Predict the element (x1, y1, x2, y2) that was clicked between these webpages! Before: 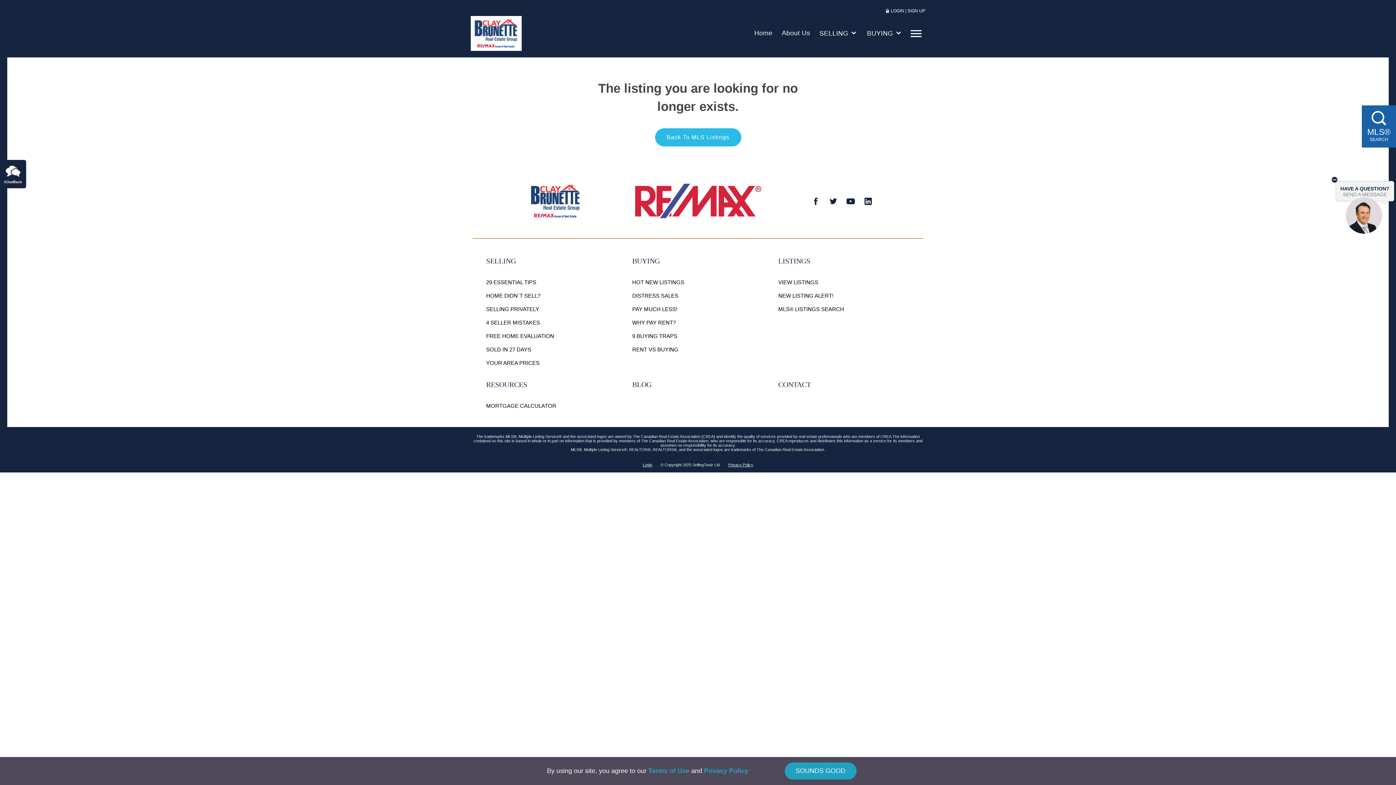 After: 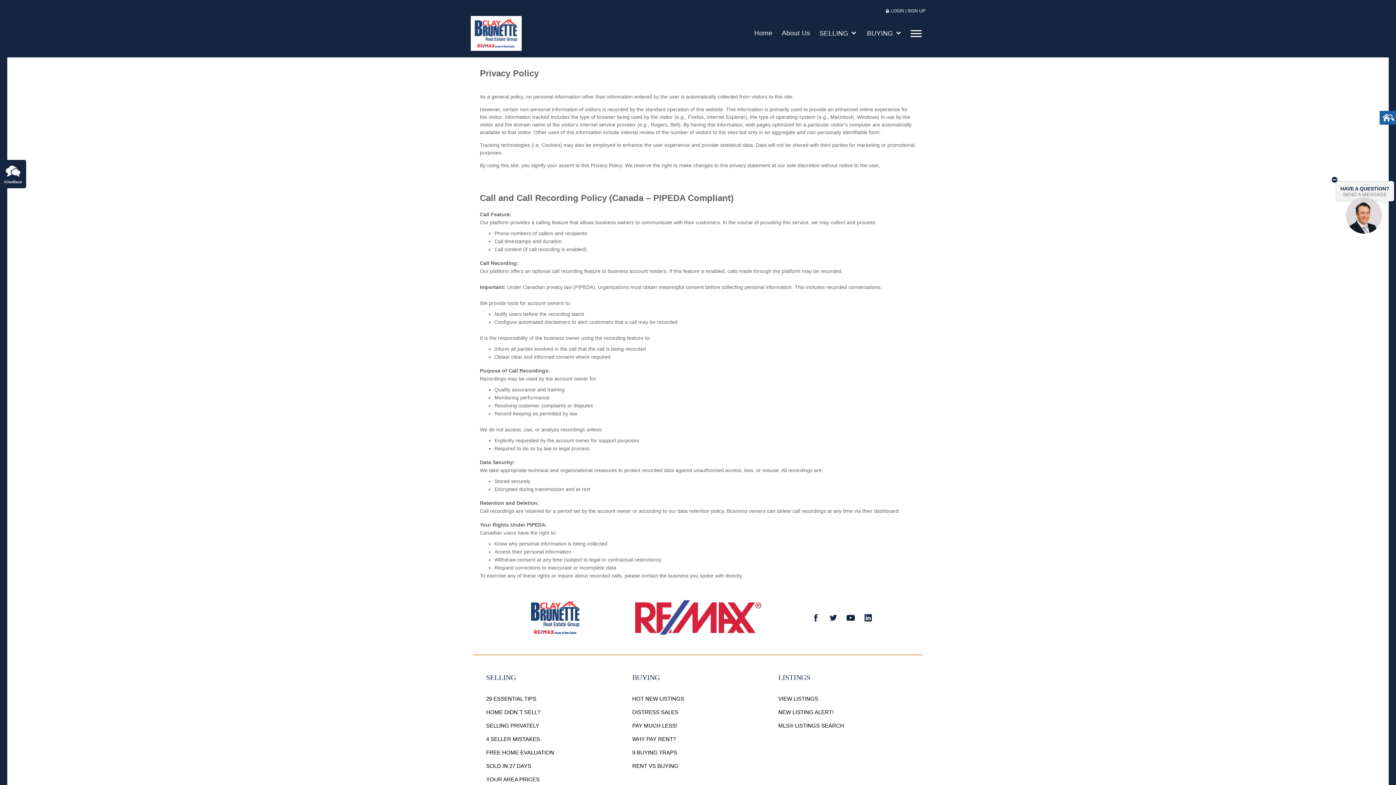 Action: bbox: (704, 767, 748, 774) label: Privacy Policy